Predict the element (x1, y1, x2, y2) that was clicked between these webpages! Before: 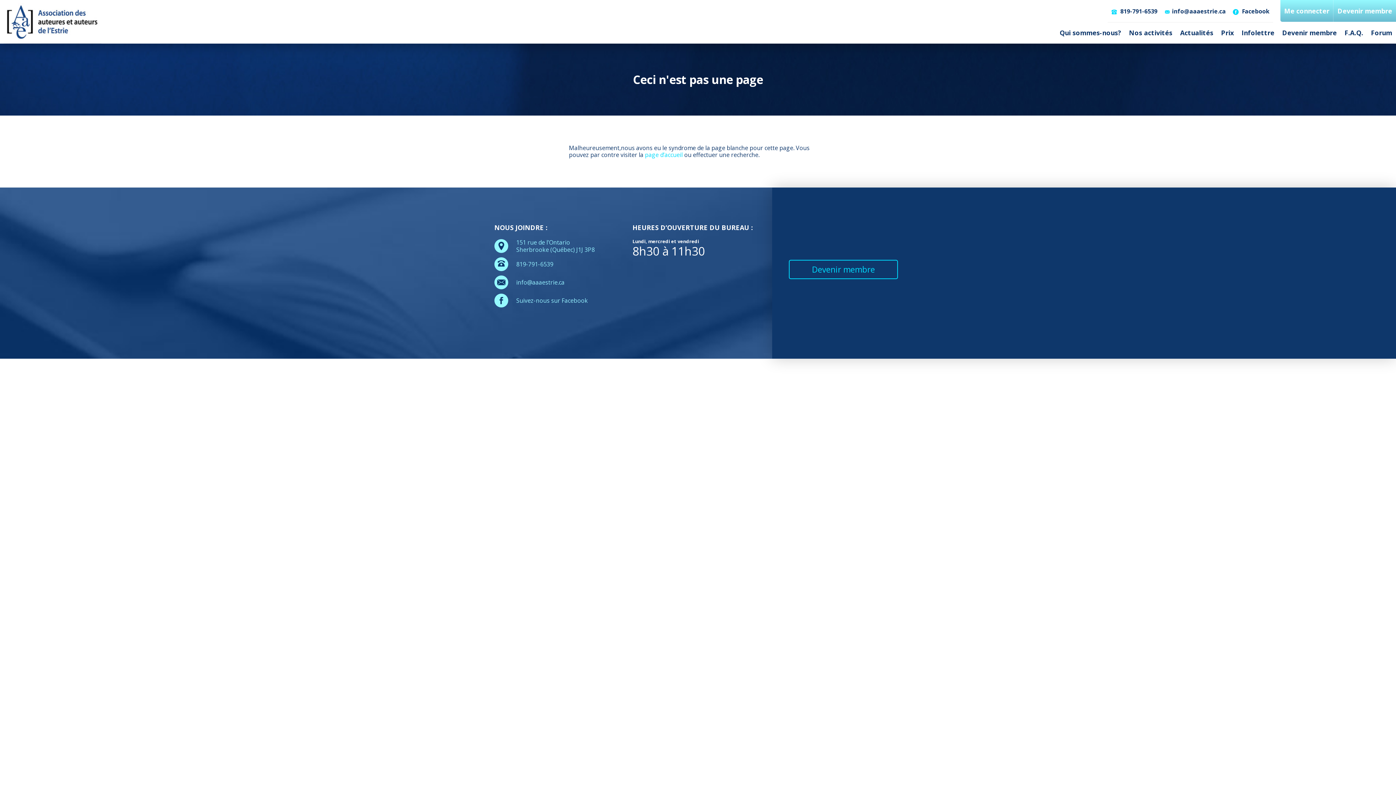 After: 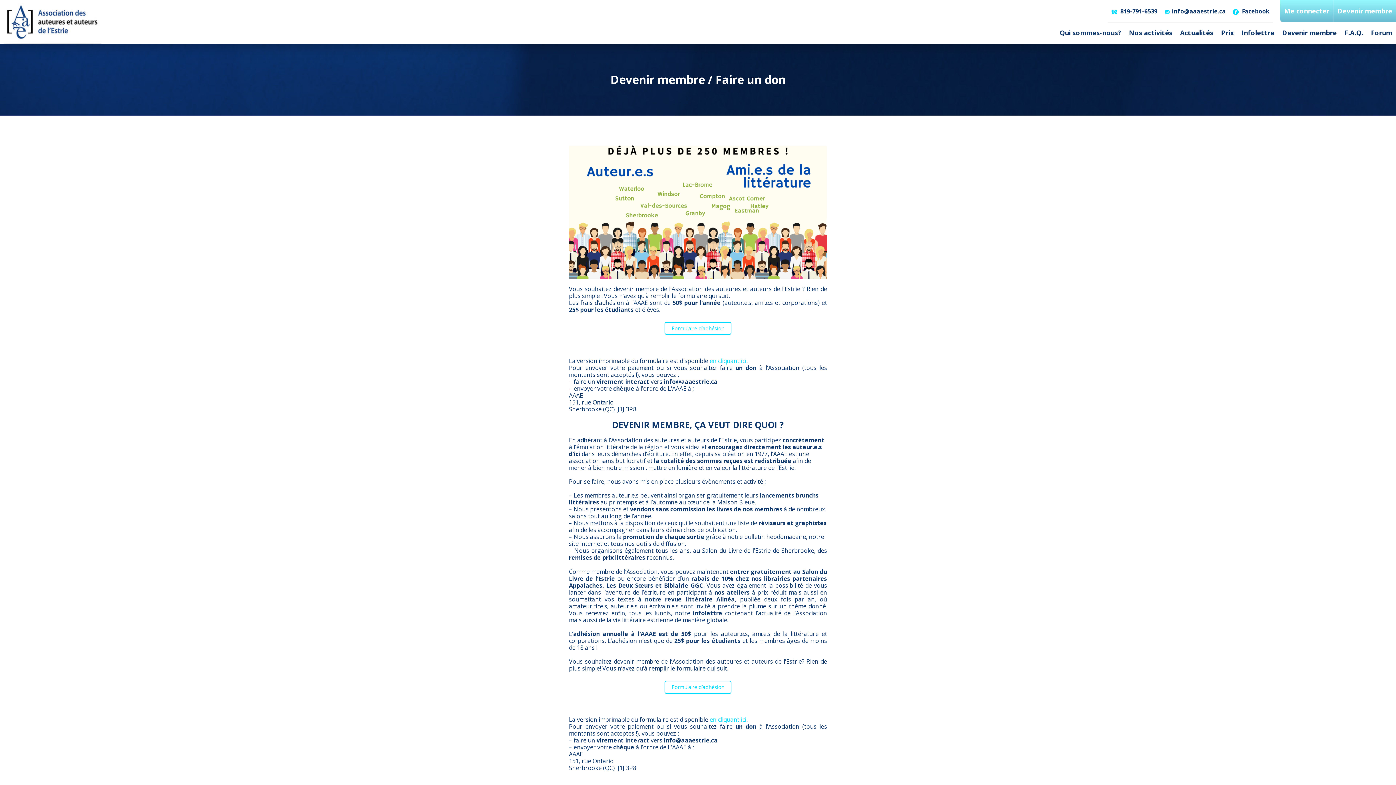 Action: label: Devenir membre bbox: (789, 260, 898, 279)